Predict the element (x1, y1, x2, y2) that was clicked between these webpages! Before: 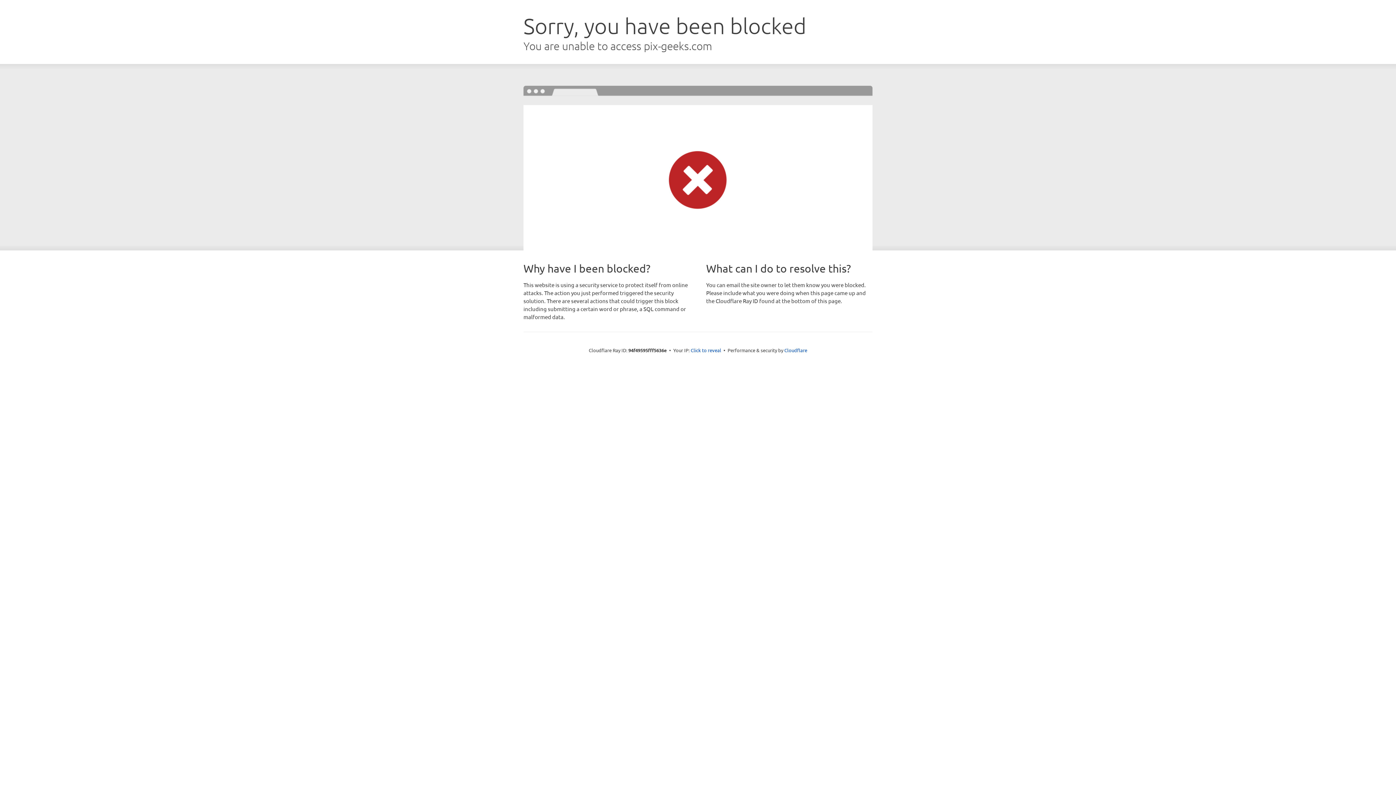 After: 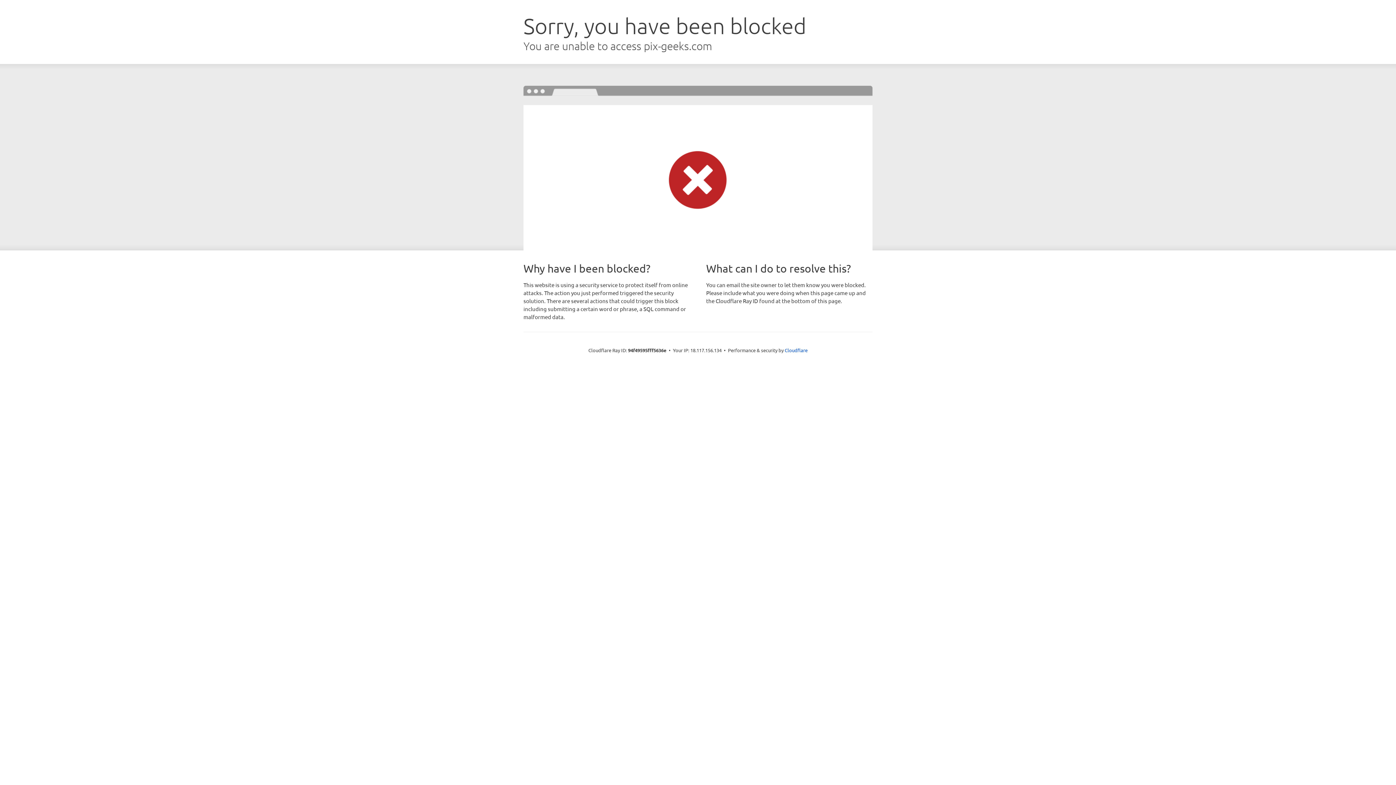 Action: bbox: (690, 346, 721, 353) label: Click to reveal